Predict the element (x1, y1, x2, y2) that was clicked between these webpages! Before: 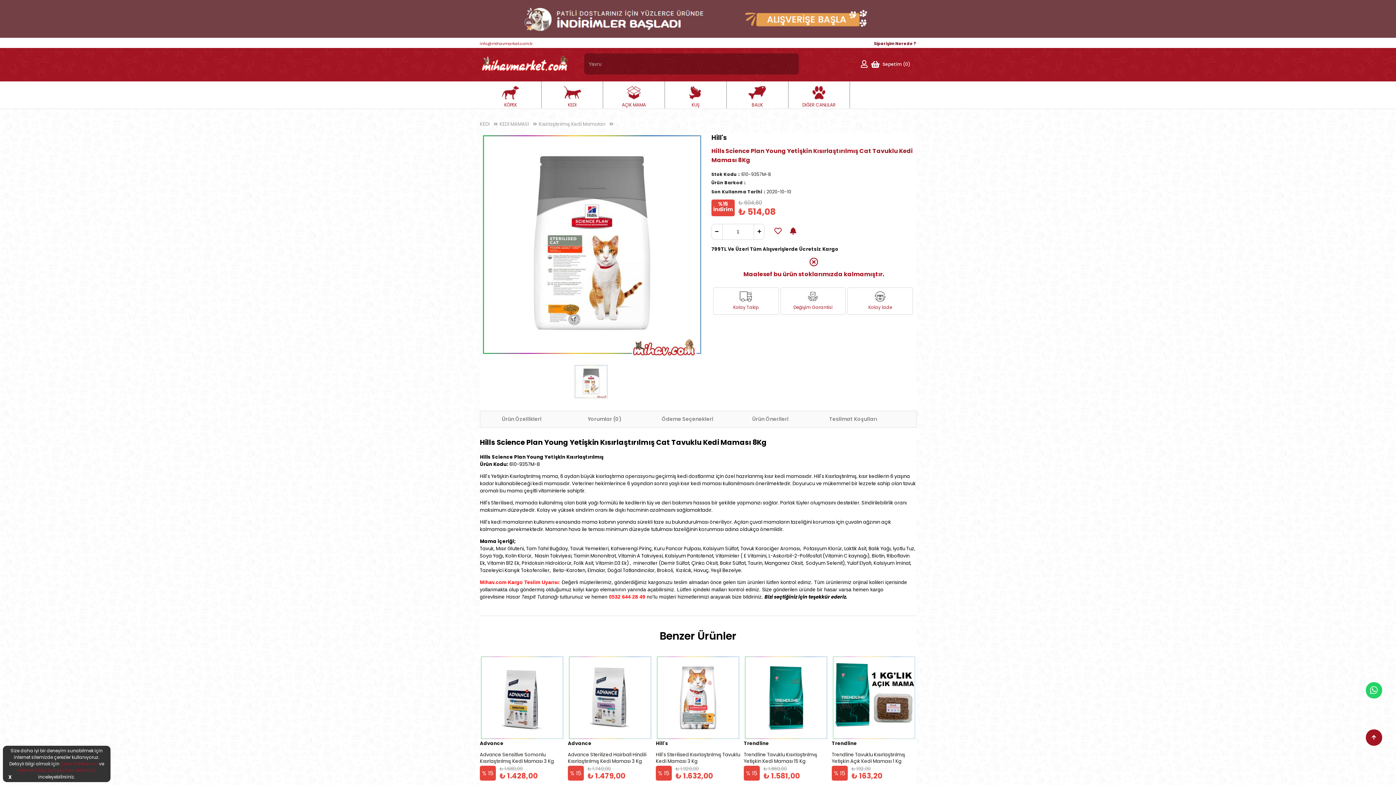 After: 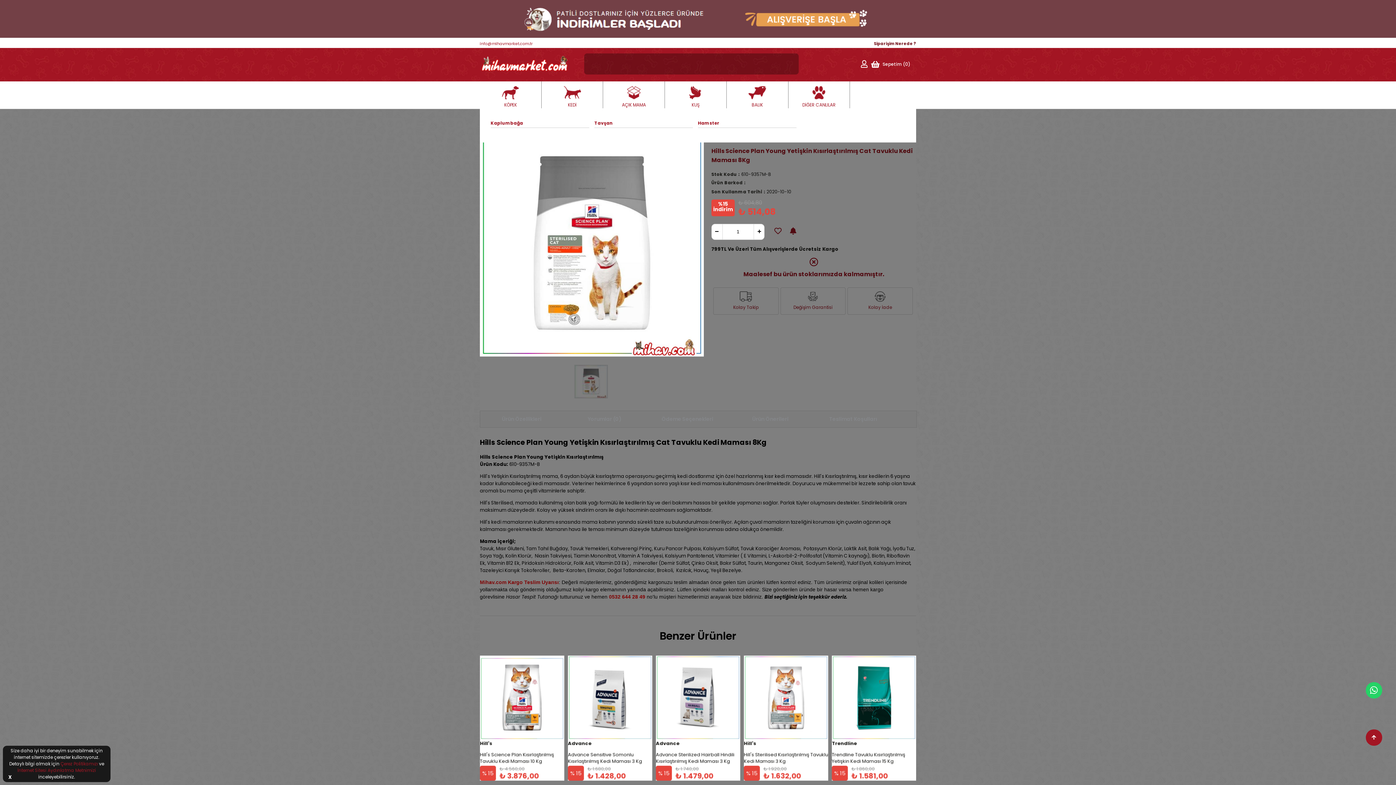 Action: bbox: (788, 81, 850, 108) label: DİĞER CANLILAR